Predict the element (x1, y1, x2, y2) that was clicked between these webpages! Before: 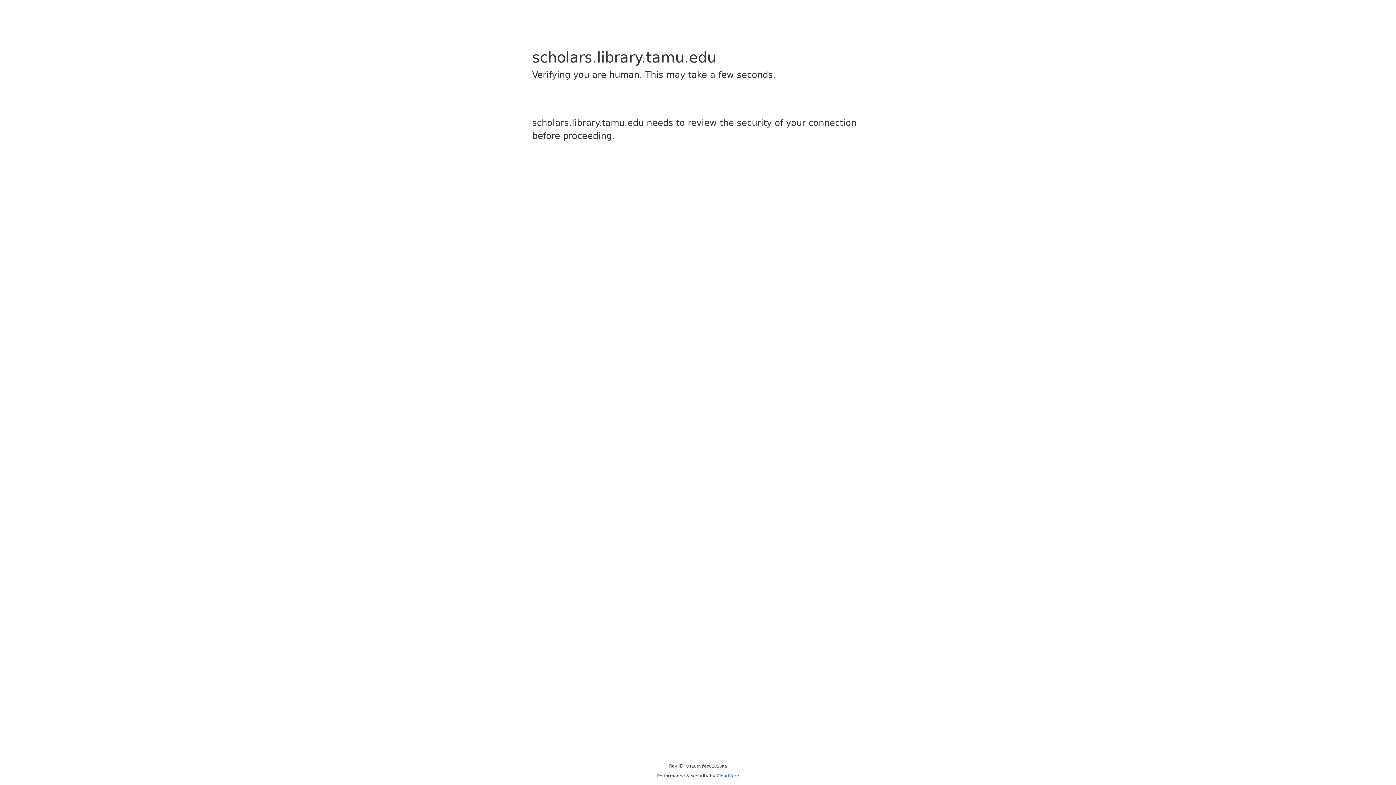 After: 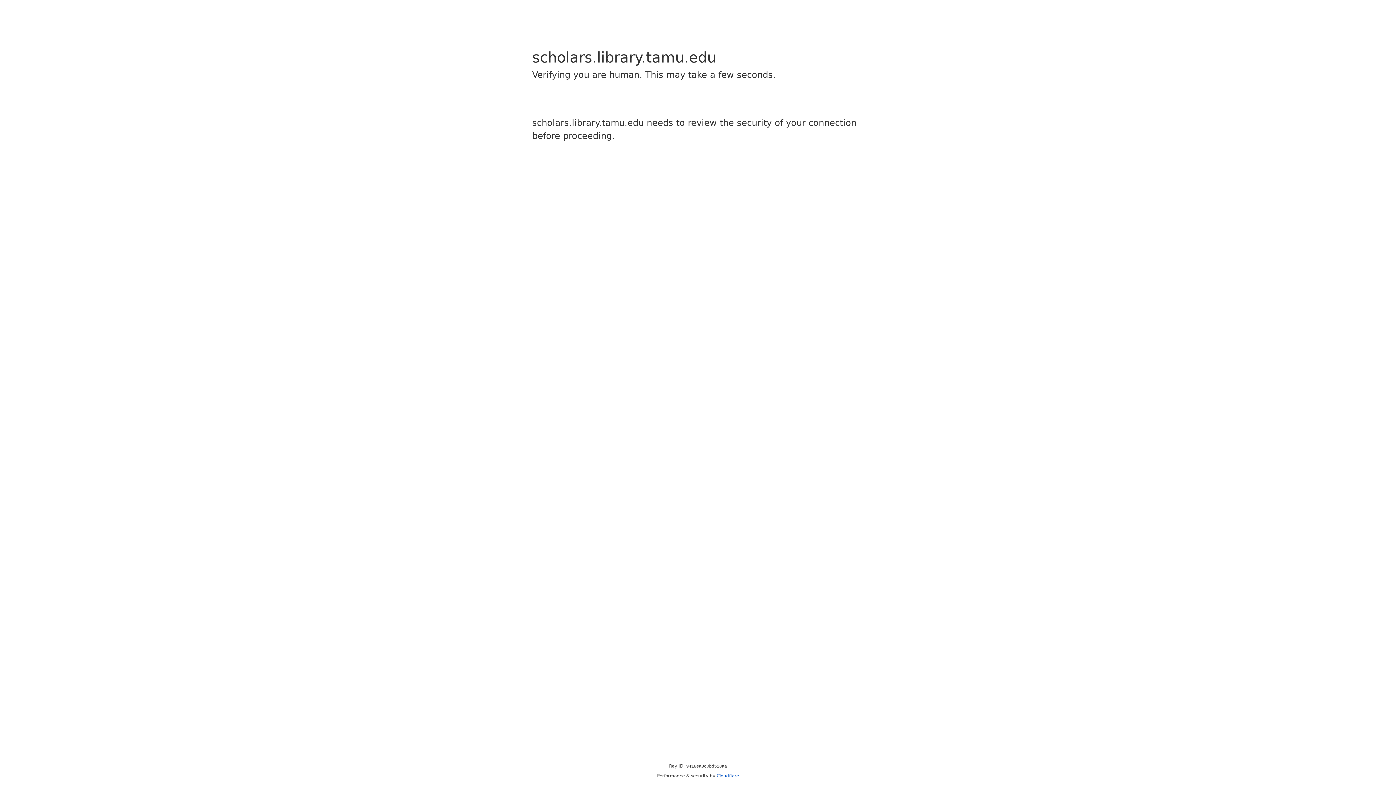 Action: label: Cloudflare bbox: (716, 773, 739, 778)